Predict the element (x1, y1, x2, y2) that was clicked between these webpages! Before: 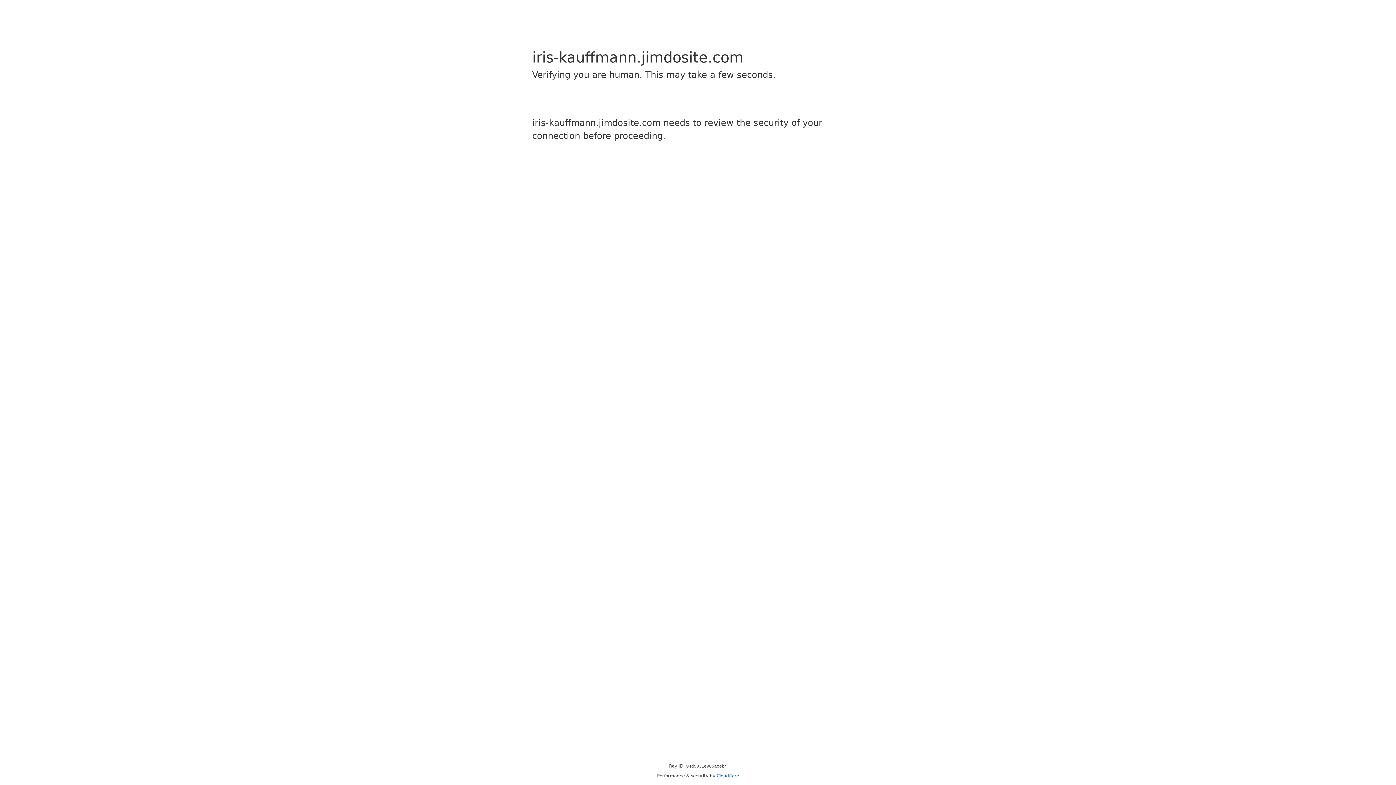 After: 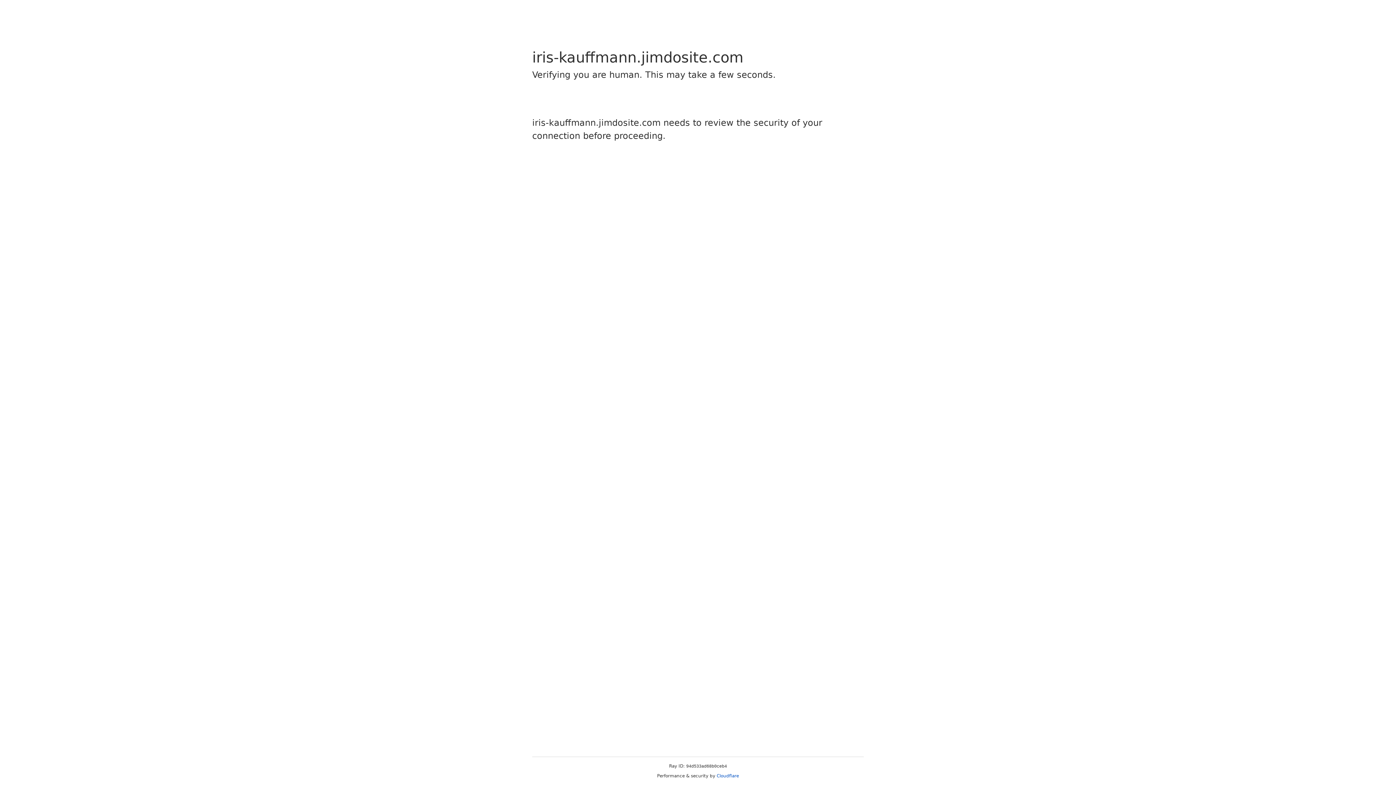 Action: bbox: (716, 773, 739, 778) label: Cloudflare